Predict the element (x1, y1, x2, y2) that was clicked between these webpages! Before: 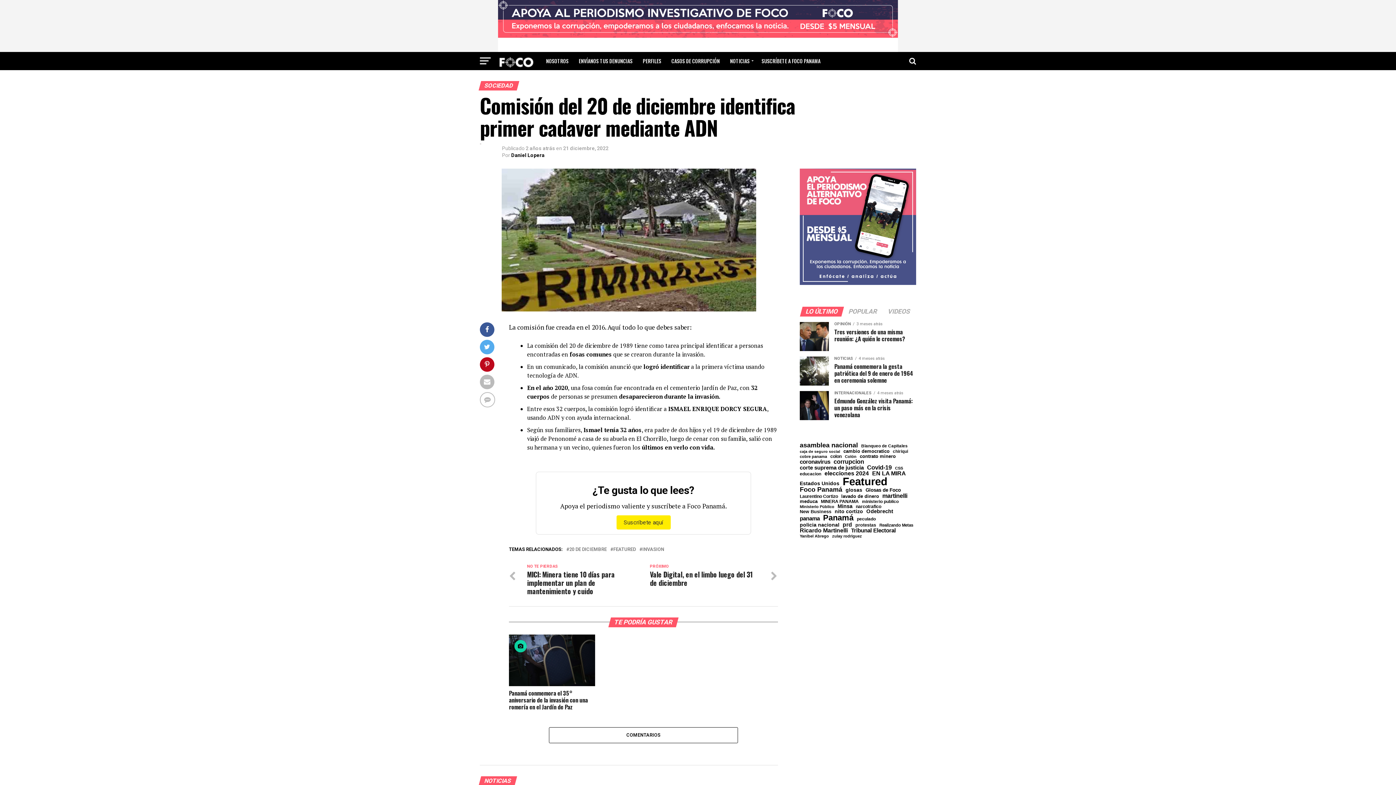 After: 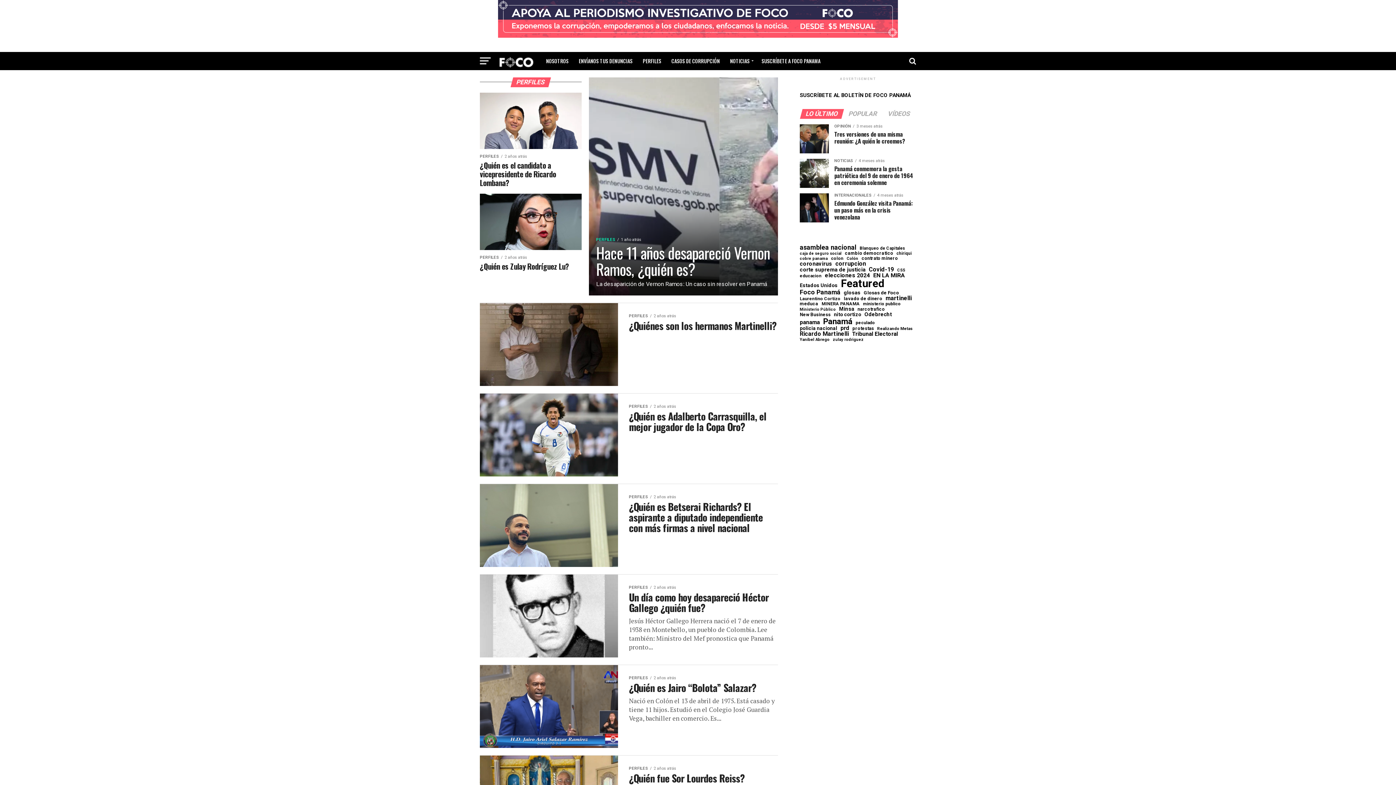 Action: label: PERFILES bbox: (638, 51, 665, 70)